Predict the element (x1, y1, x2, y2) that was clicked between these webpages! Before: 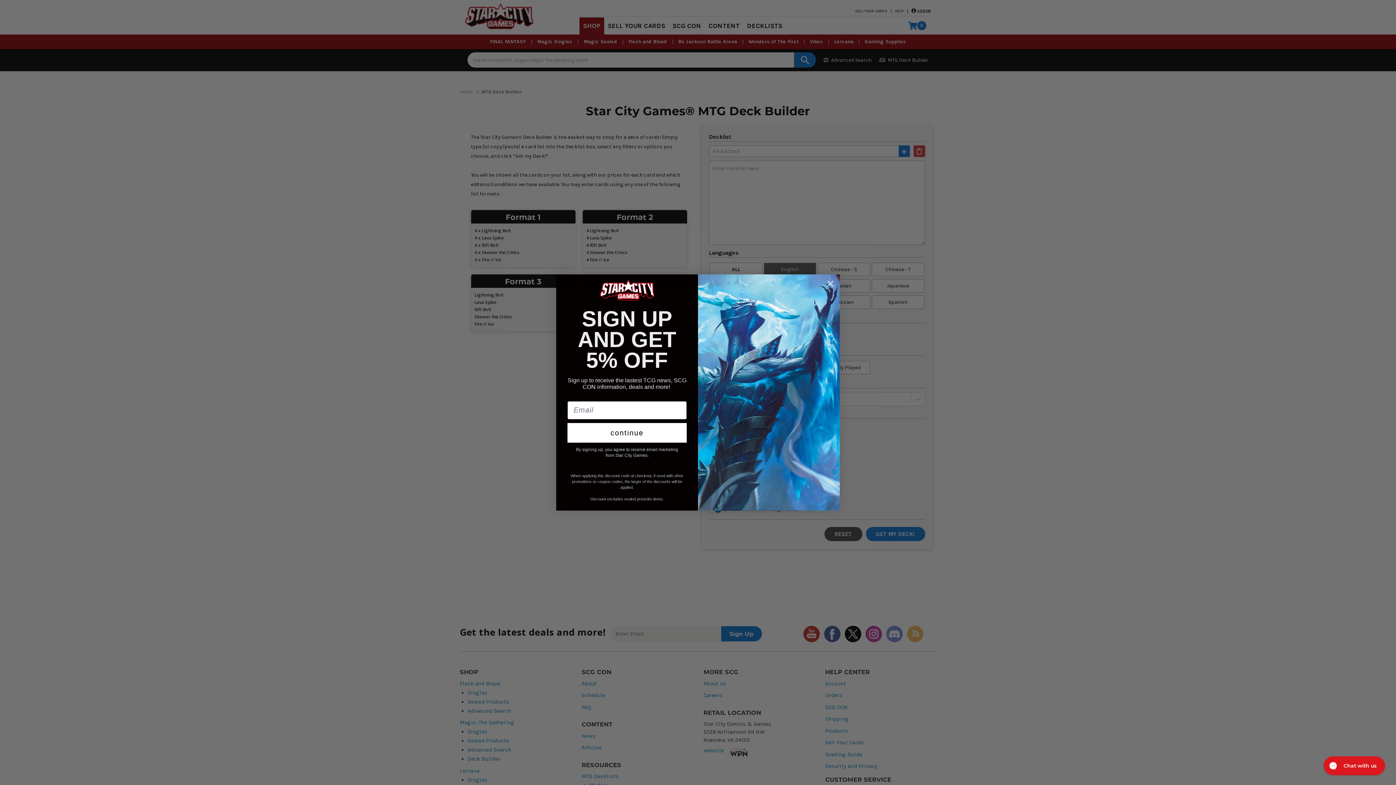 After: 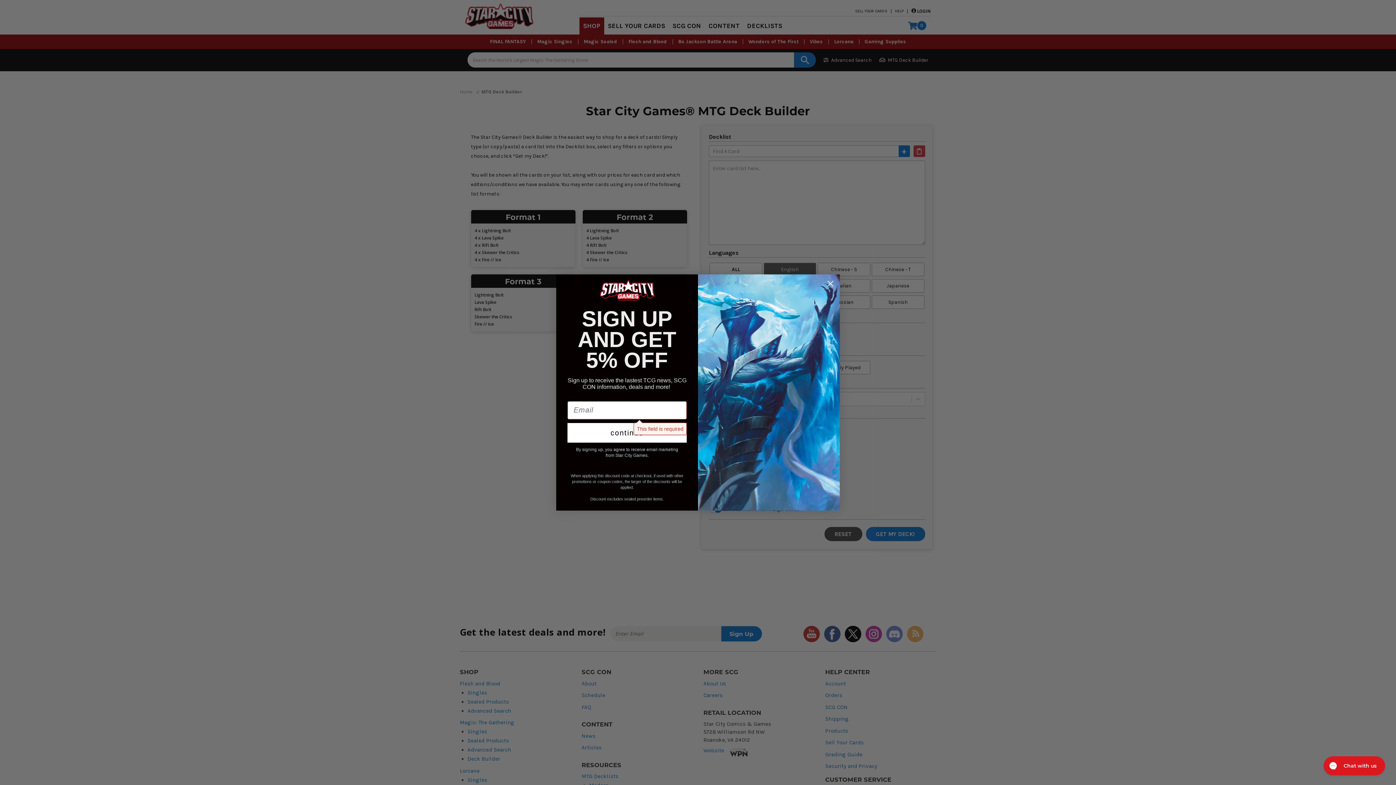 Action: bbox: (567, 423, 686, 442) label: continue